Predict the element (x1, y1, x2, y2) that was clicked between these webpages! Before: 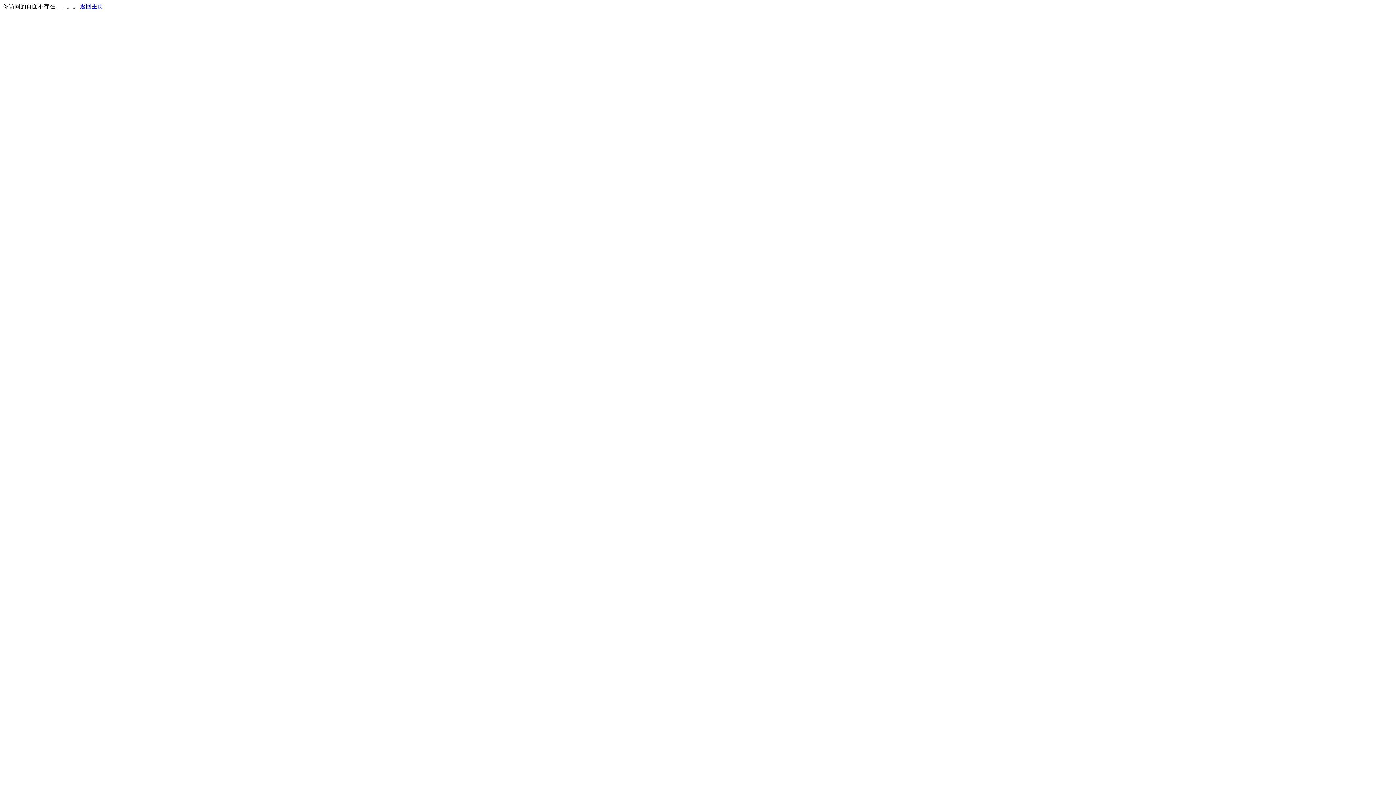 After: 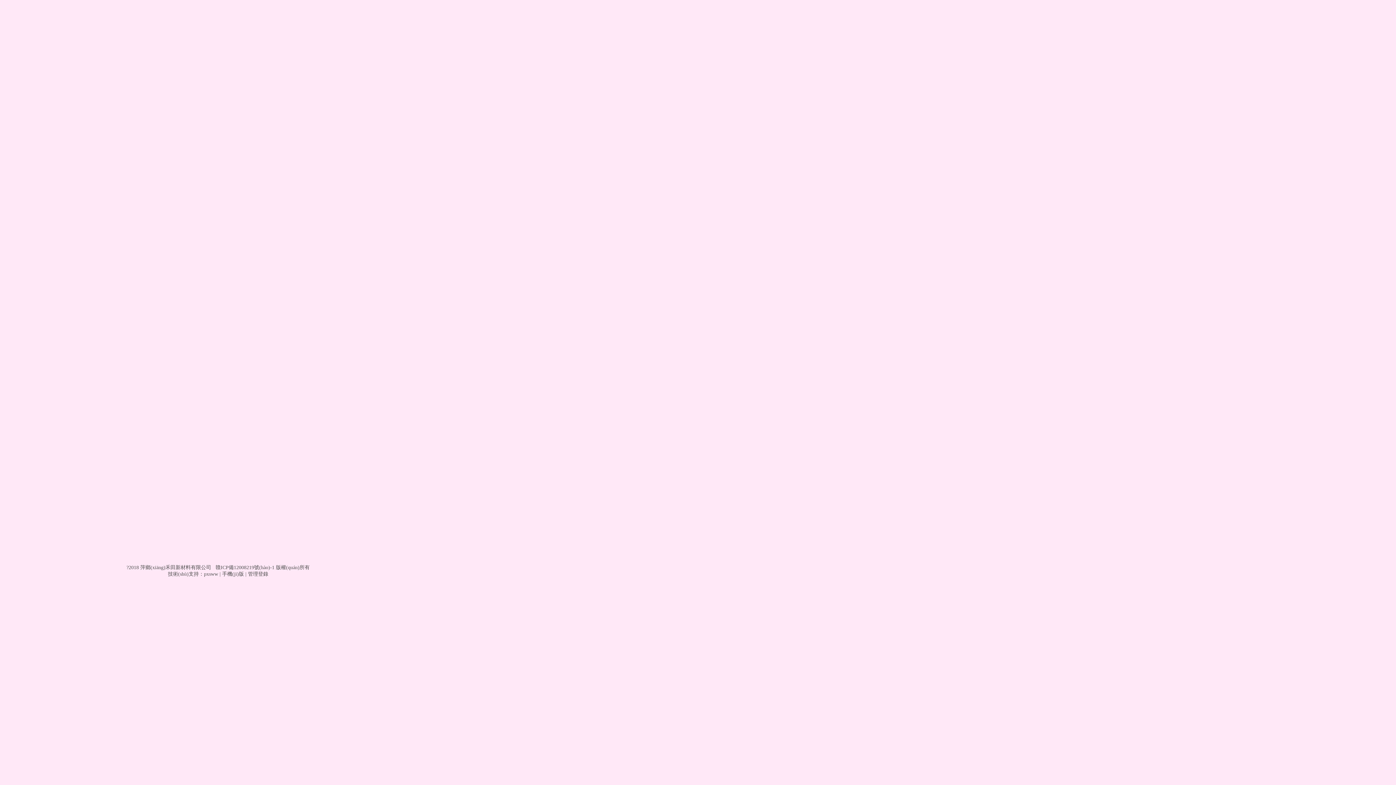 Action: bbox: (80, 3, 103, 9) label: 返回主页